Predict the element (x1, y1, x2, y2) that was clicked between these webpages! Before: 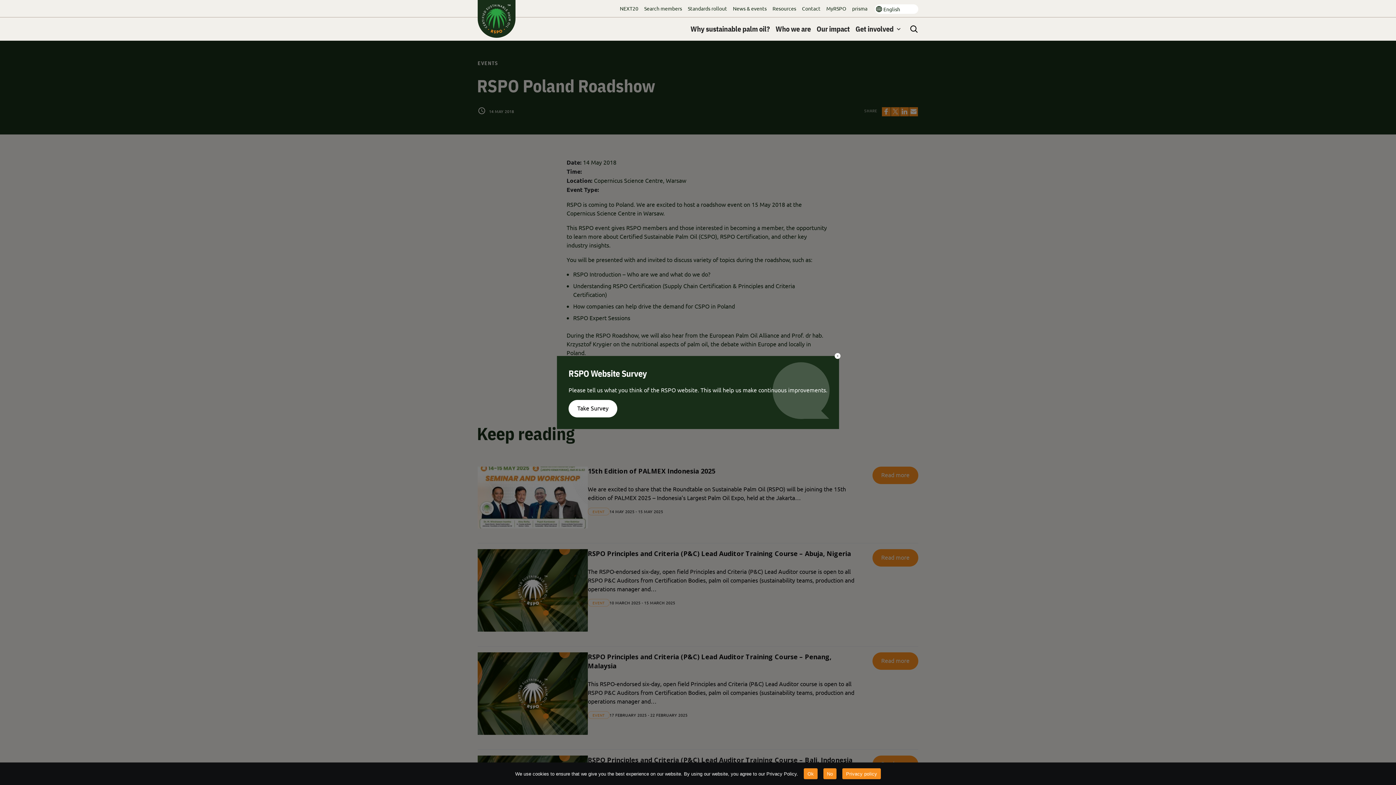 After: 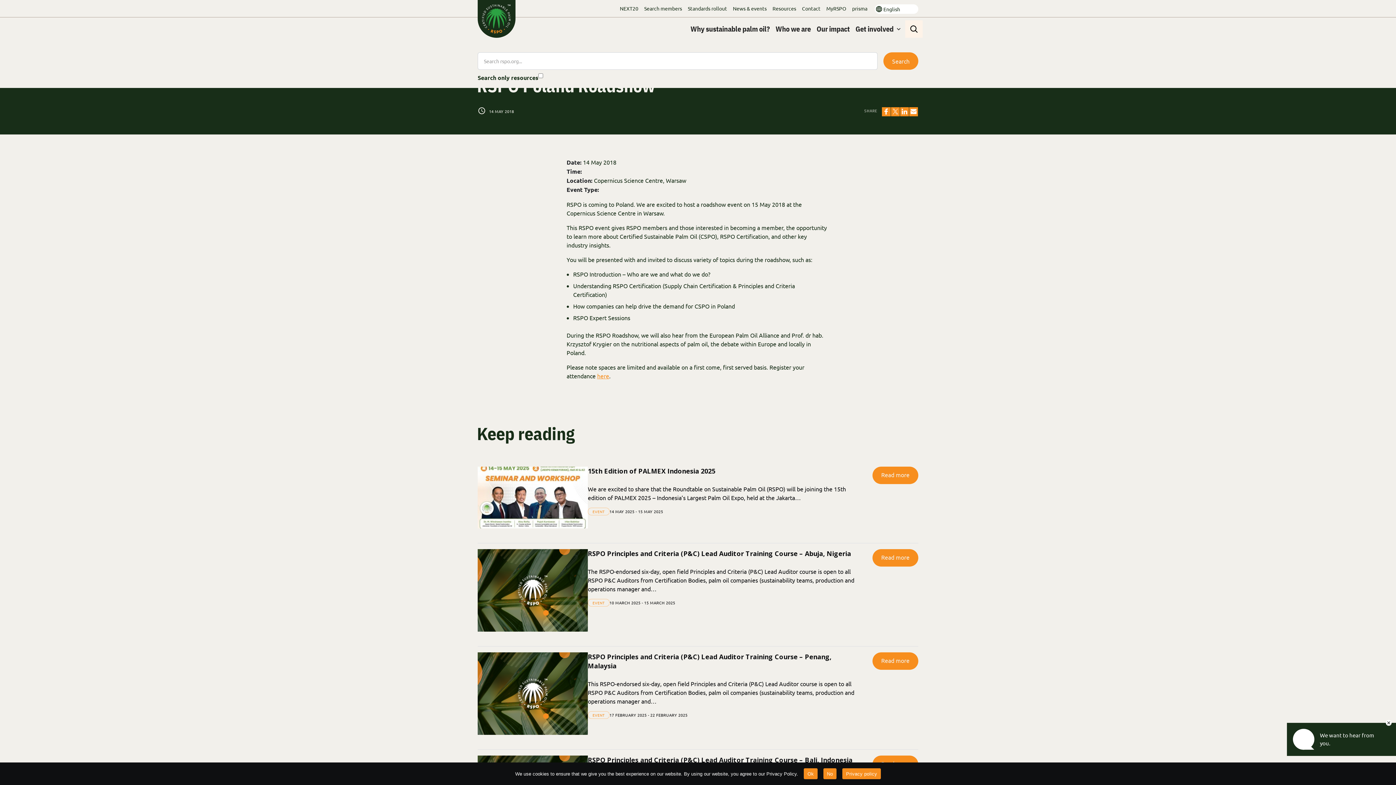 Action: bbox: (905, 20, 922, 37)